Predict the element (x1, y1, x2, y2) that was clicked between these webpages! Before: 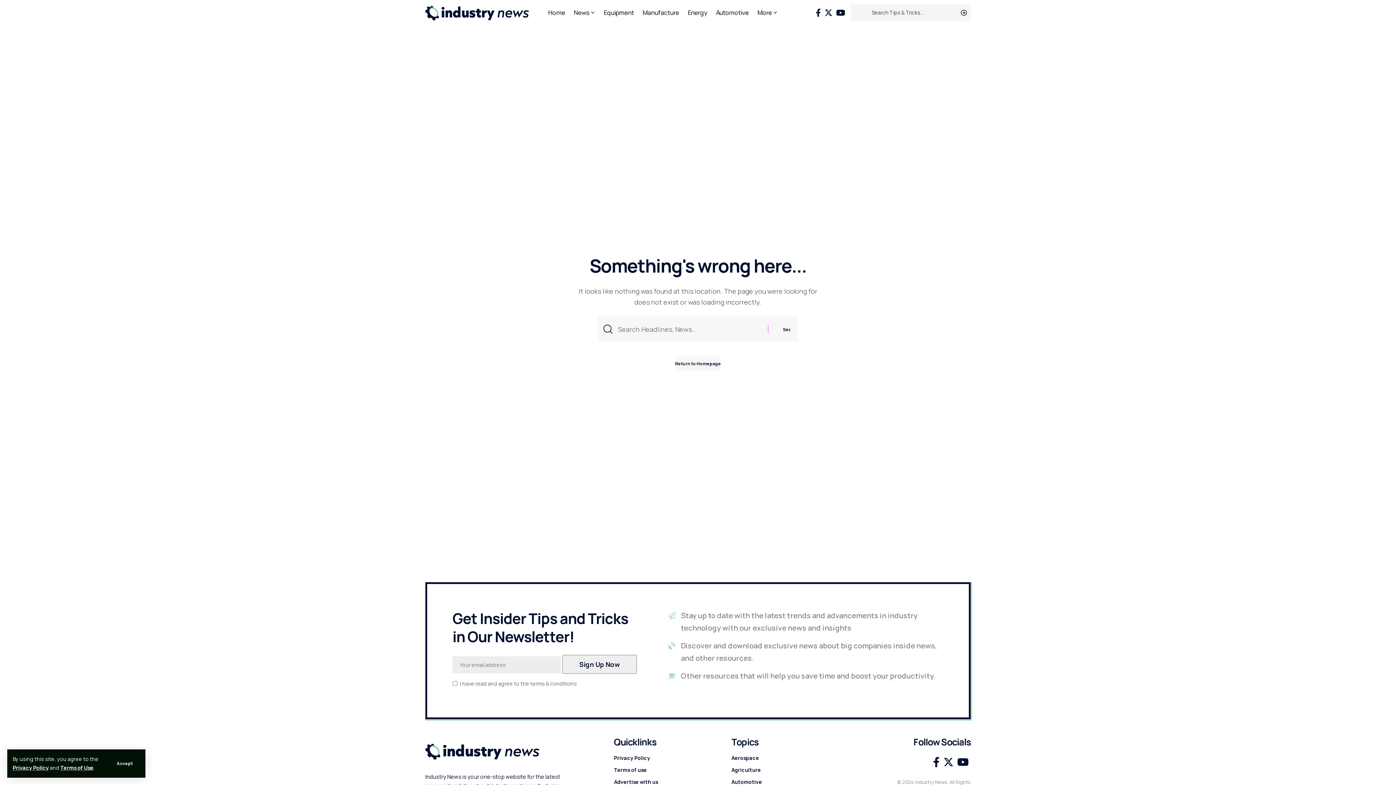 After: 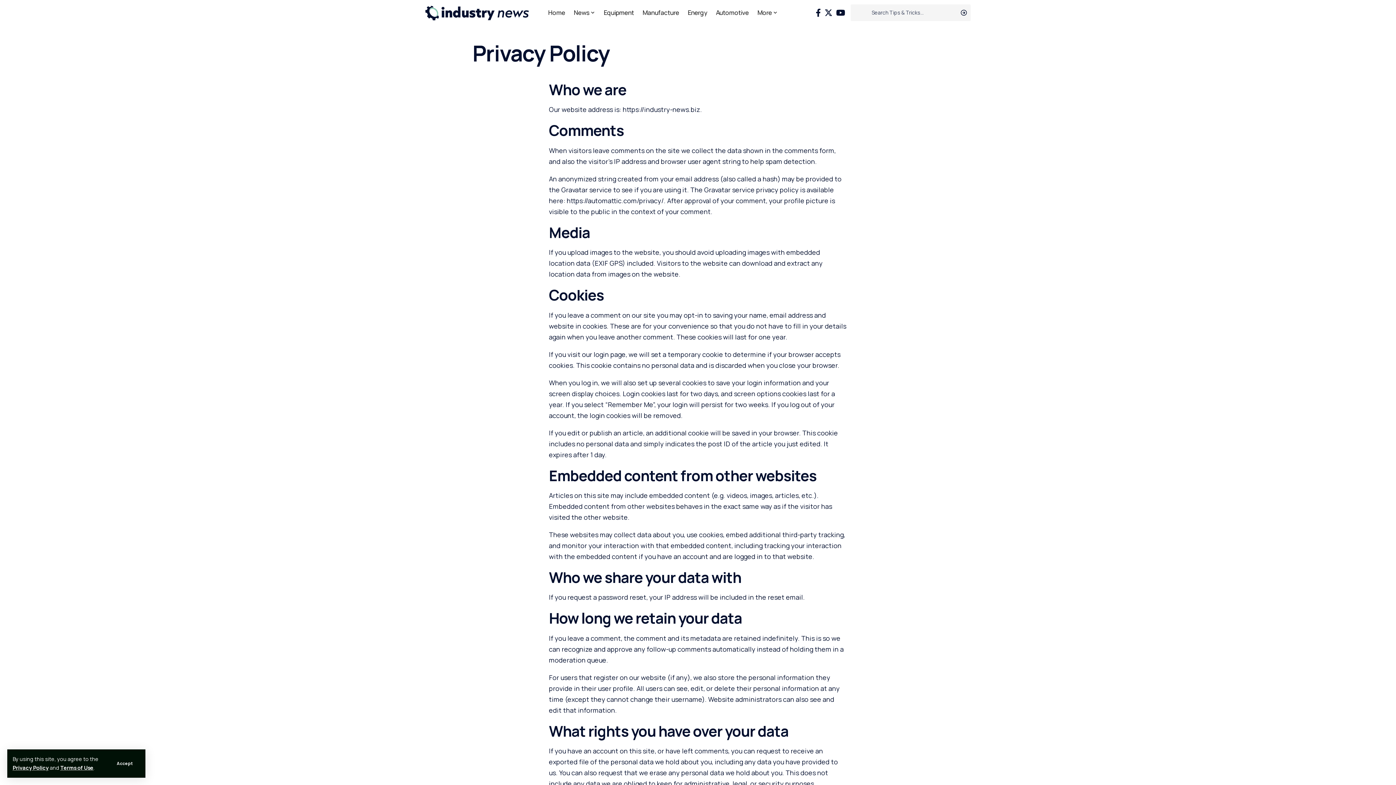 Action: bbox: (12, 764, 48, 771) label: Privacy Policy